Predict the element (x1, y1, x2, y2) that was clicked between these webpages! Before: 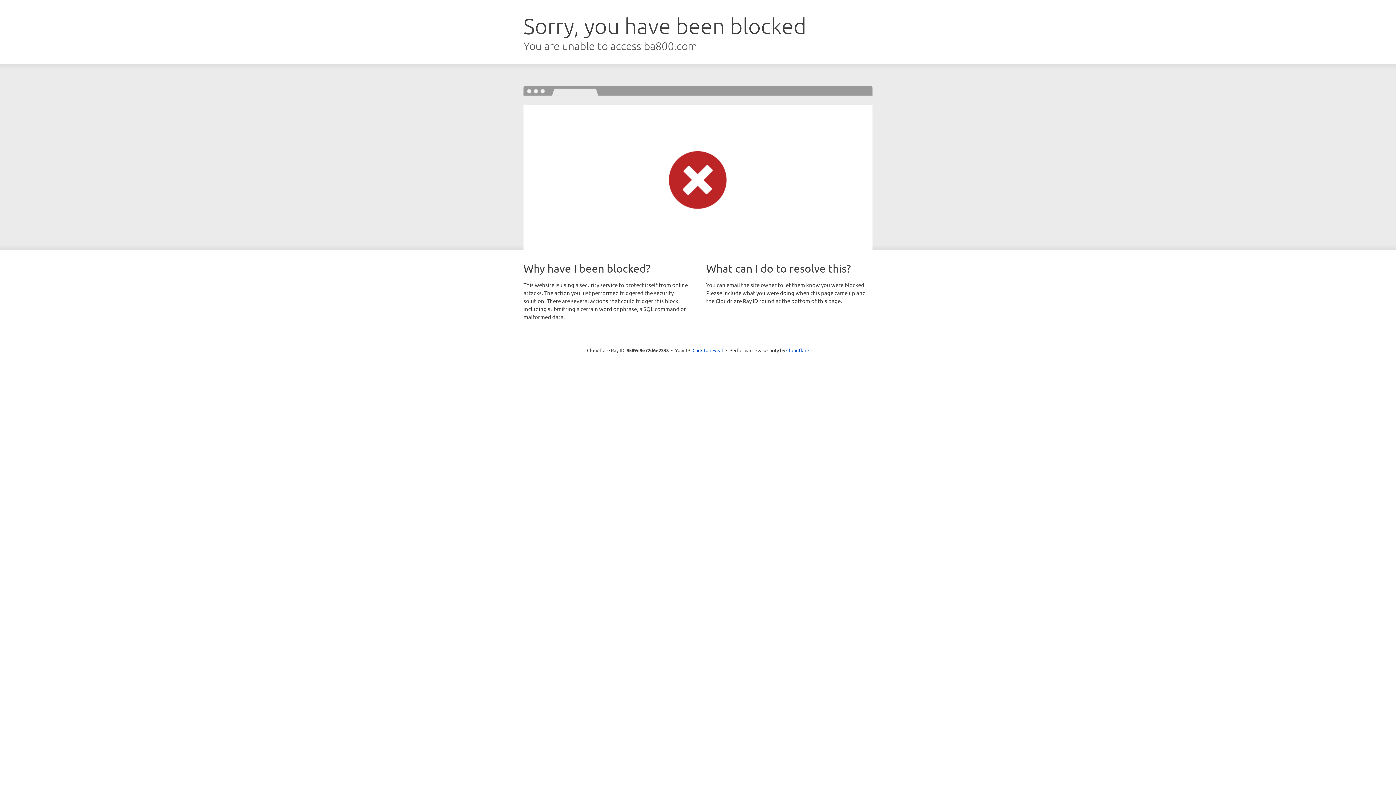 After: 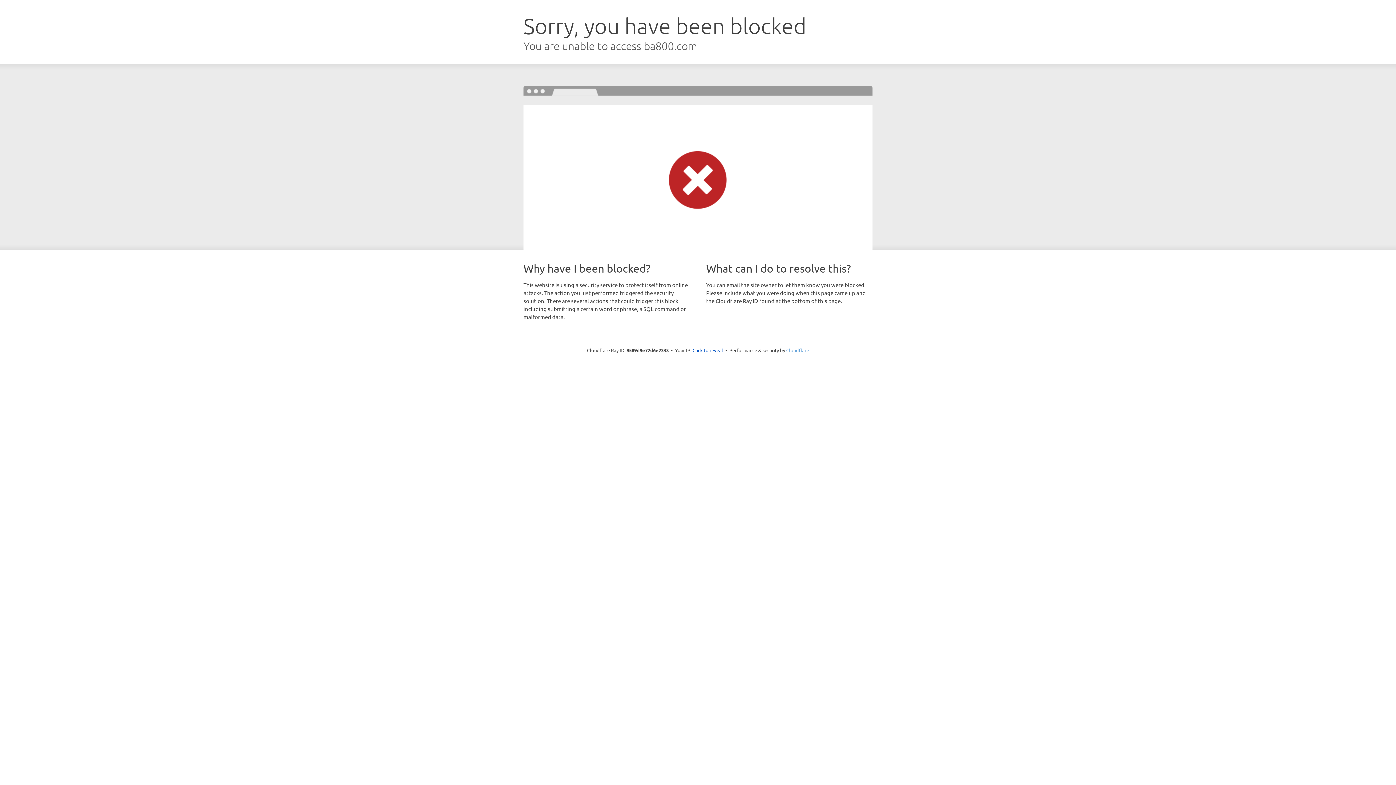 Action: label: Cloudflare bbox: (786, 347, 809, 353)